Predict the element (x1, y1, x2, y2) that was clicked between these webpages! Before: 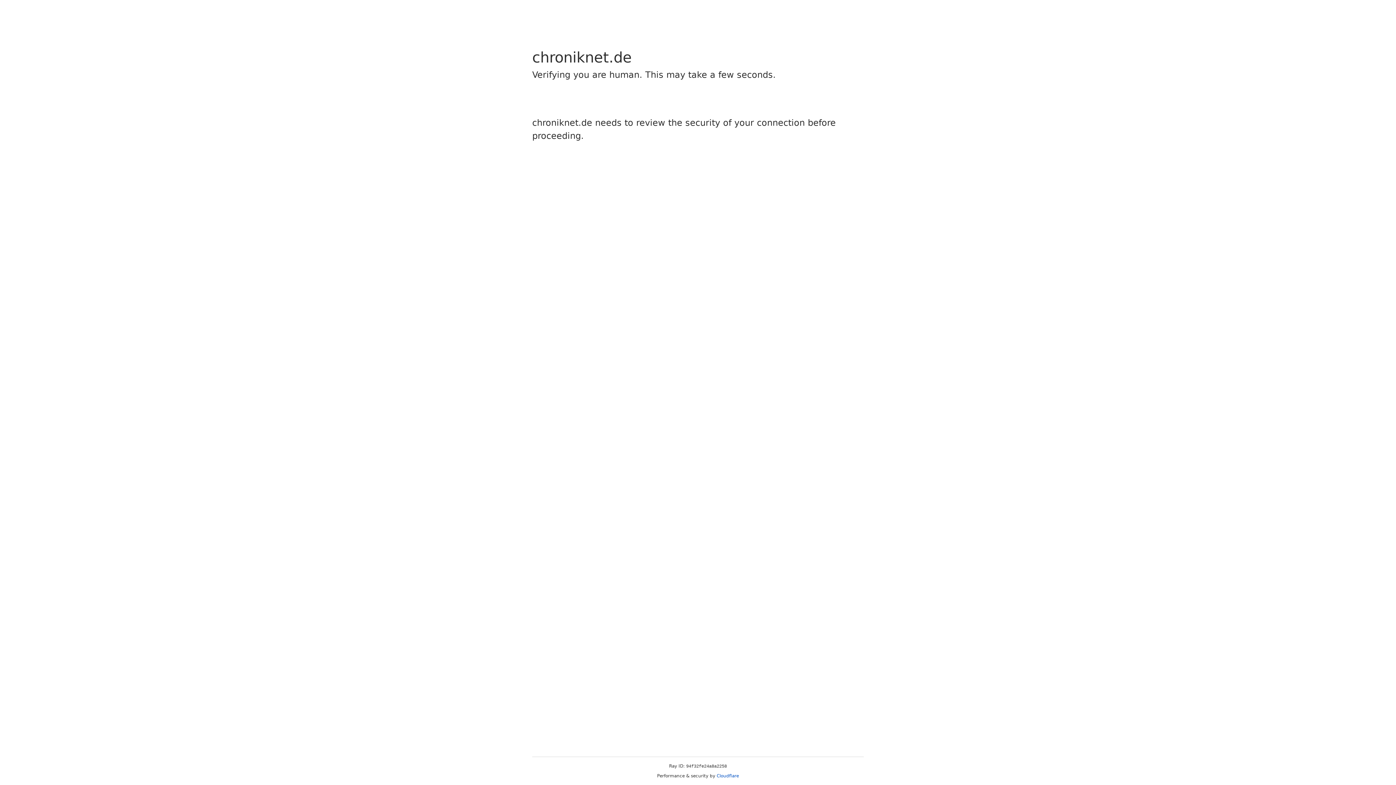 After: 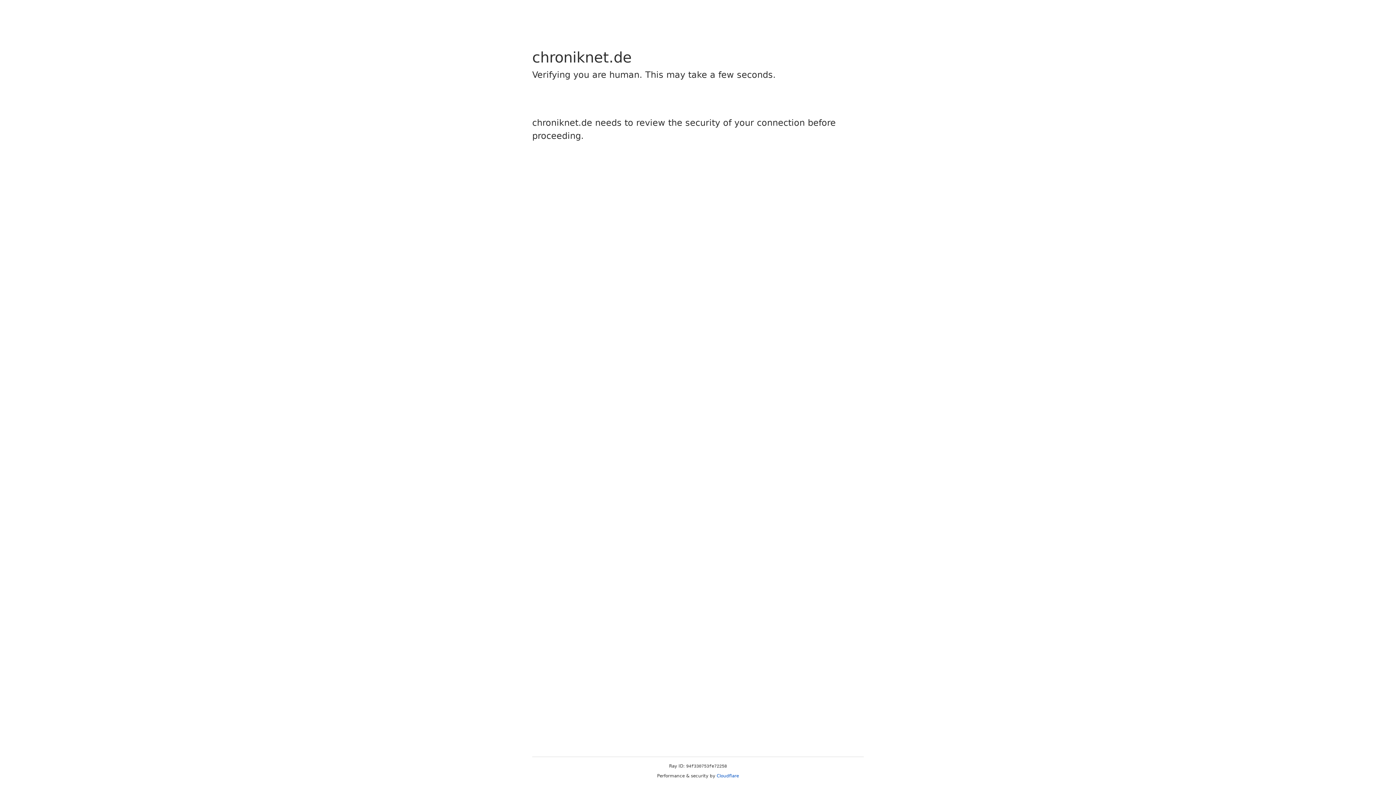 Action: label: Cloudflare bbox: (716, 773, 739, 778)